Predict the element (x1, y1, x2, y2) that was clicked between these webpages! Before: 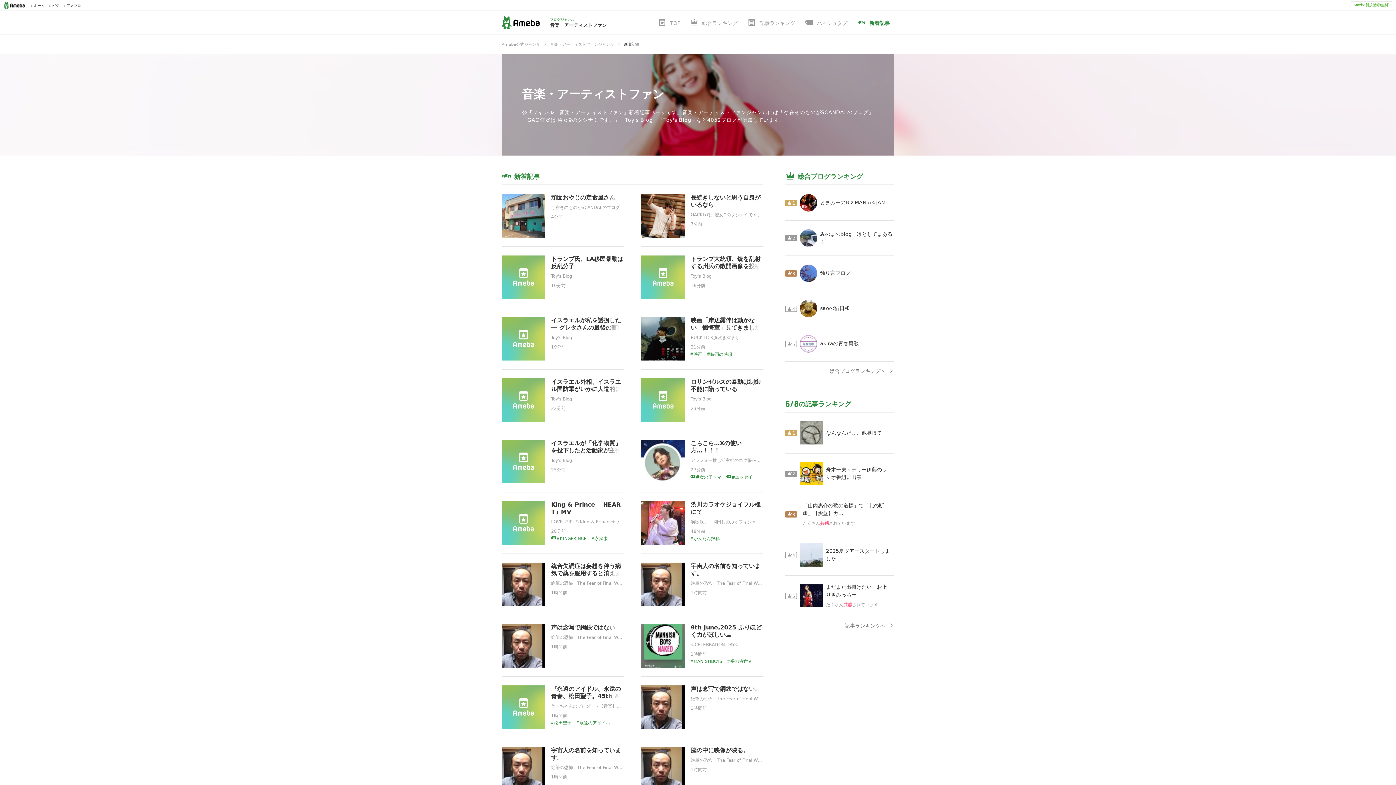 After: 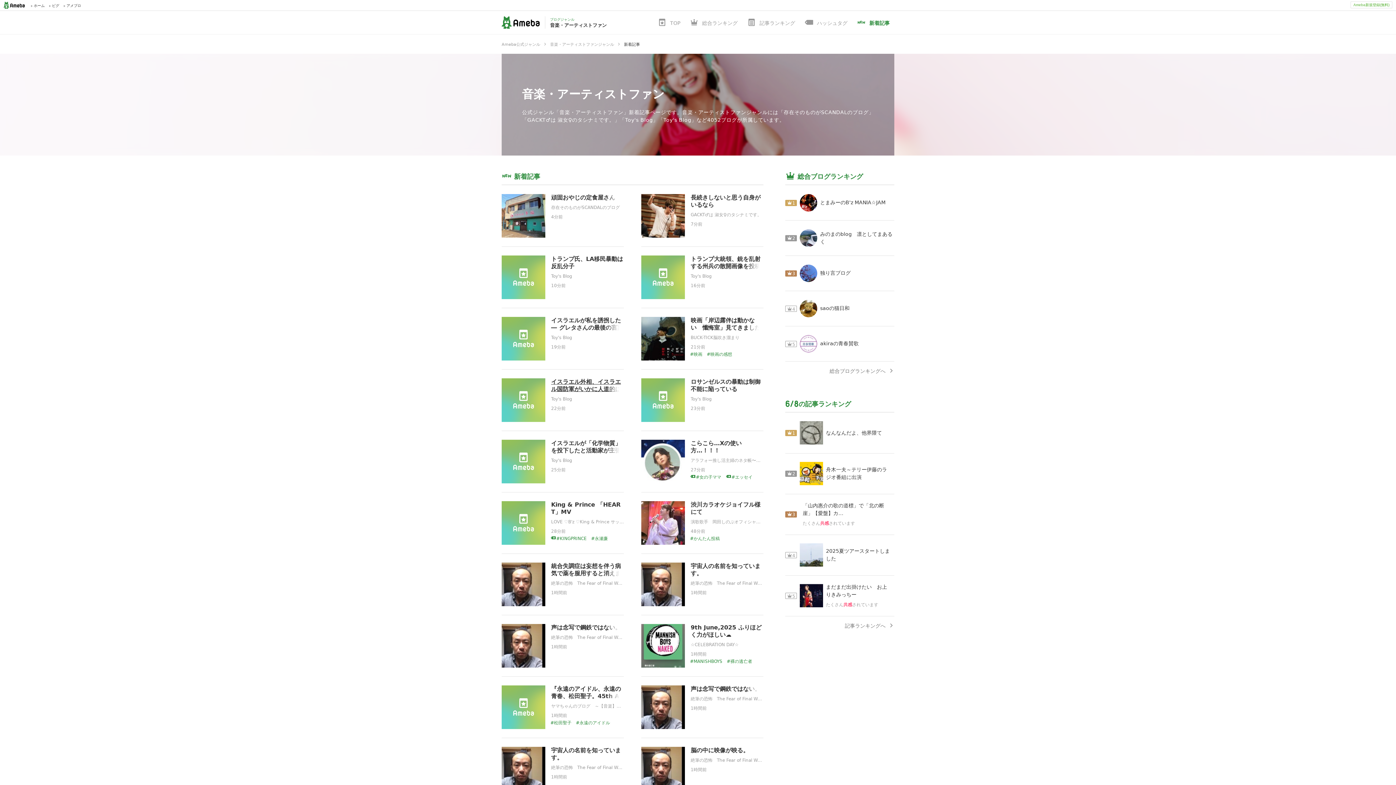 Action: label: イスラエル外相、イスラエル国防軍がいかに人道的に自由船団の乗組員を拘束したかを投稿 bbox: (551, 378, 621, 407)